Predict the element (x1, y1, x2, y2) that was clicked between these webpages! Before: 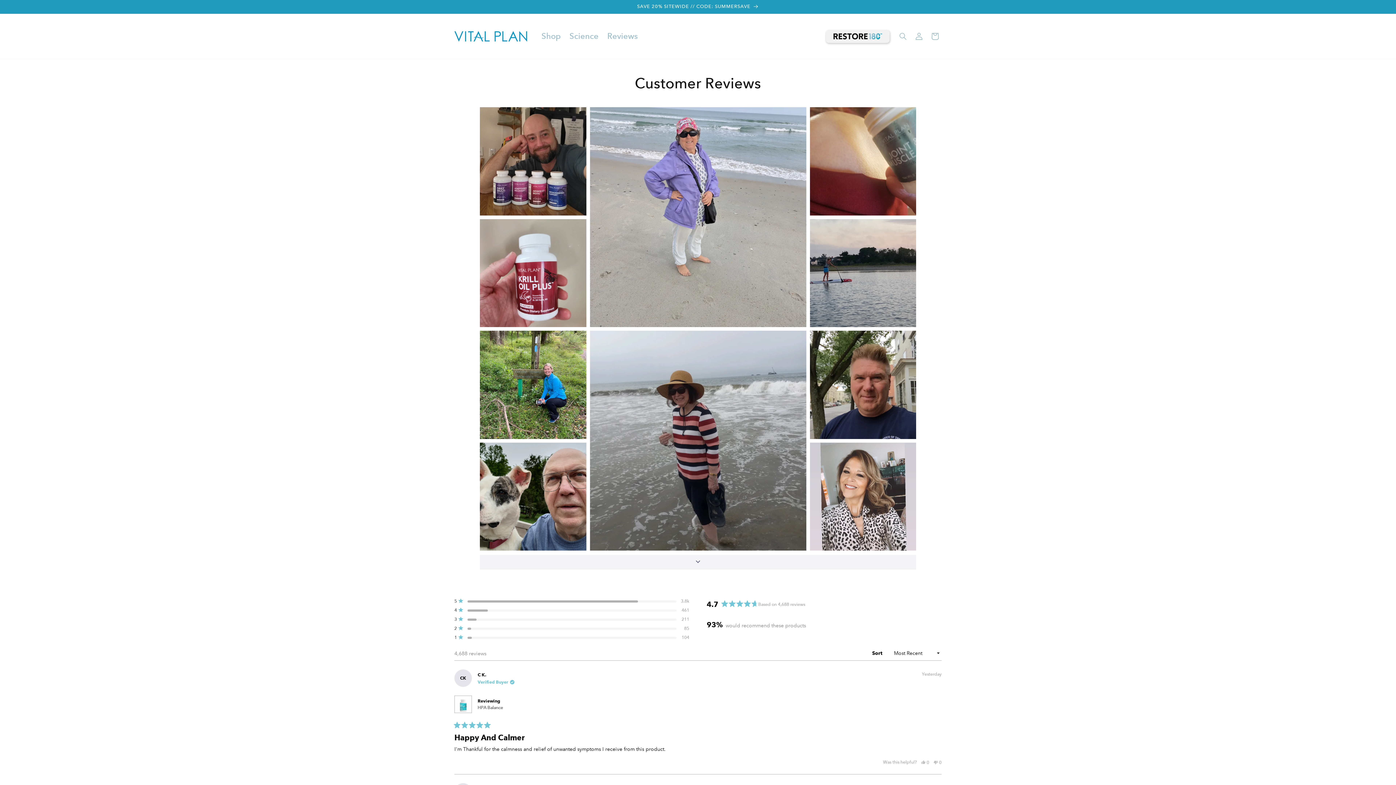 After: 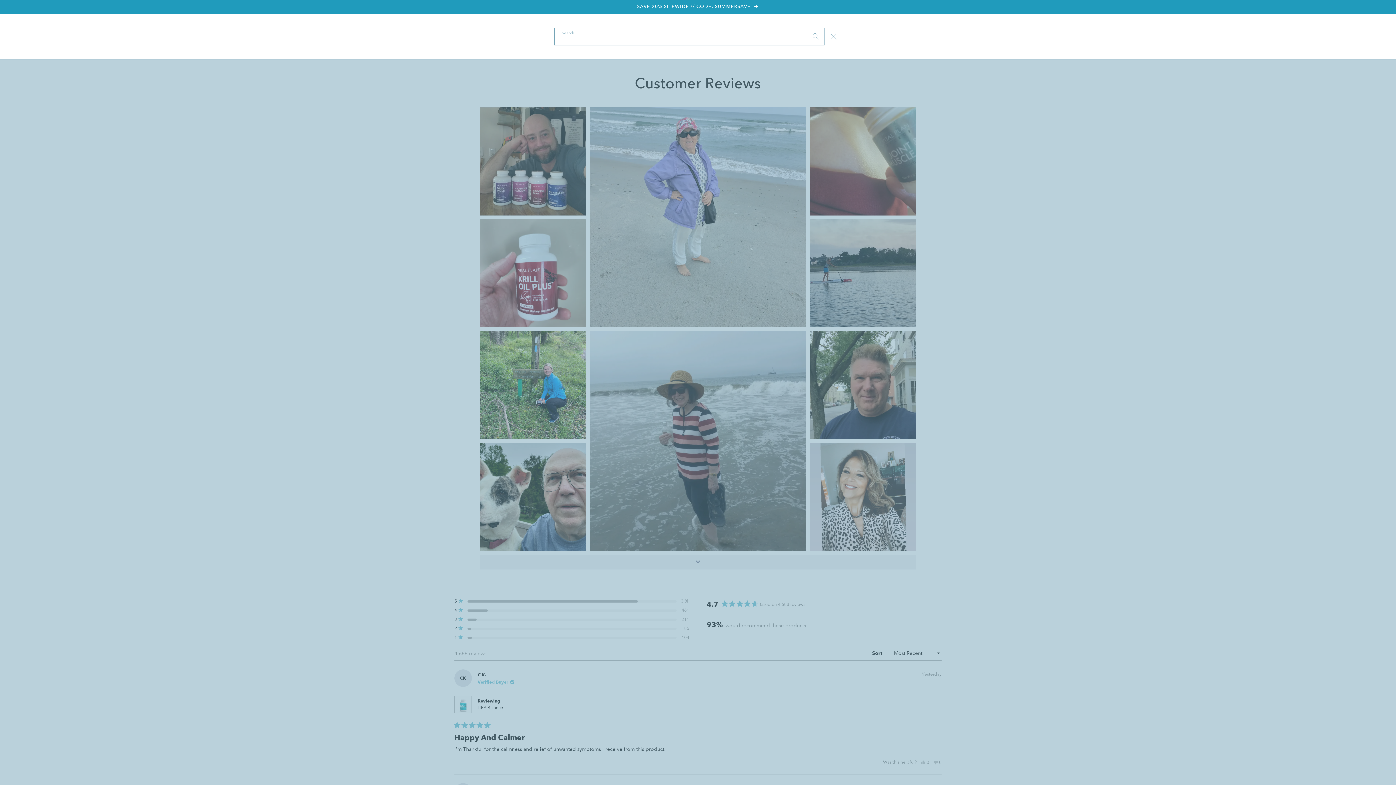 Action: label: Search bbox: (895, 28, 911, 44)